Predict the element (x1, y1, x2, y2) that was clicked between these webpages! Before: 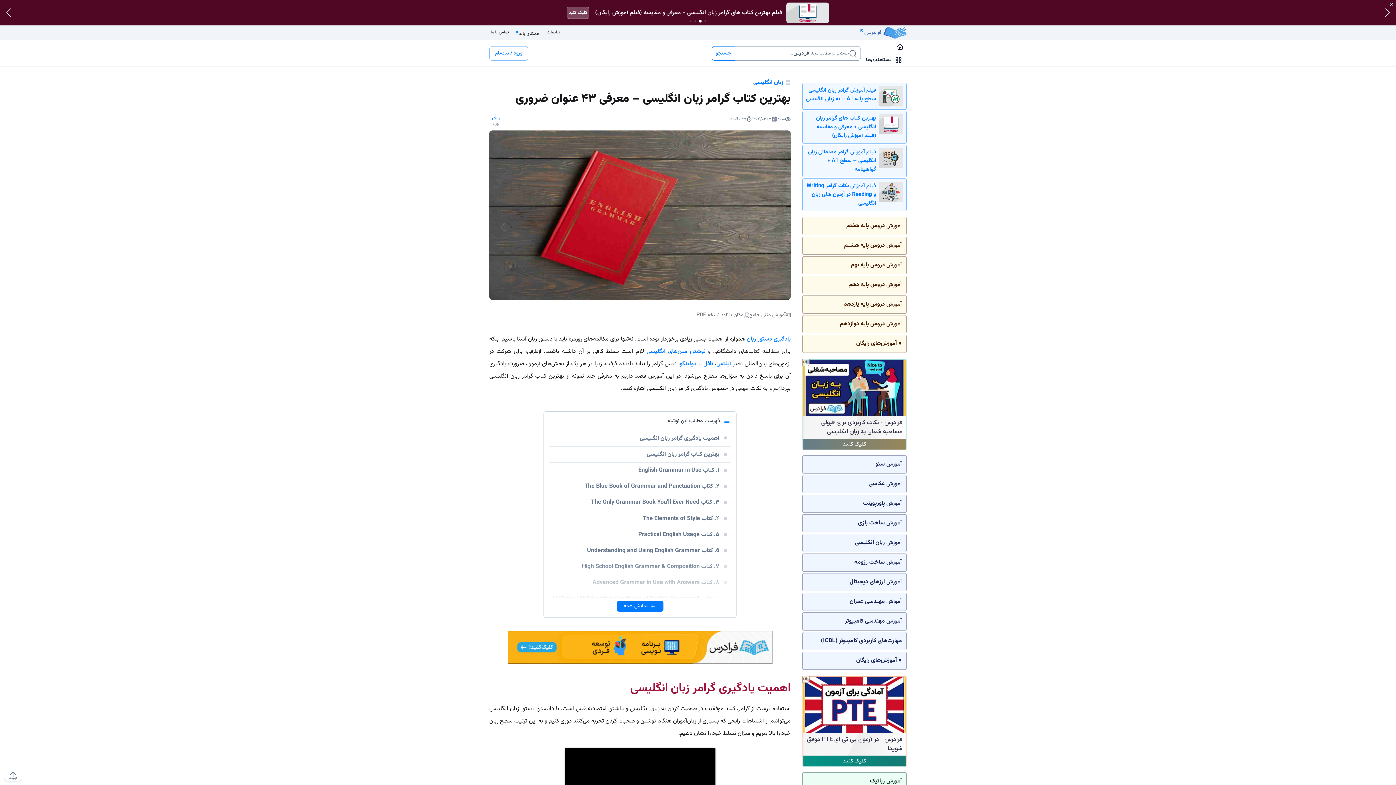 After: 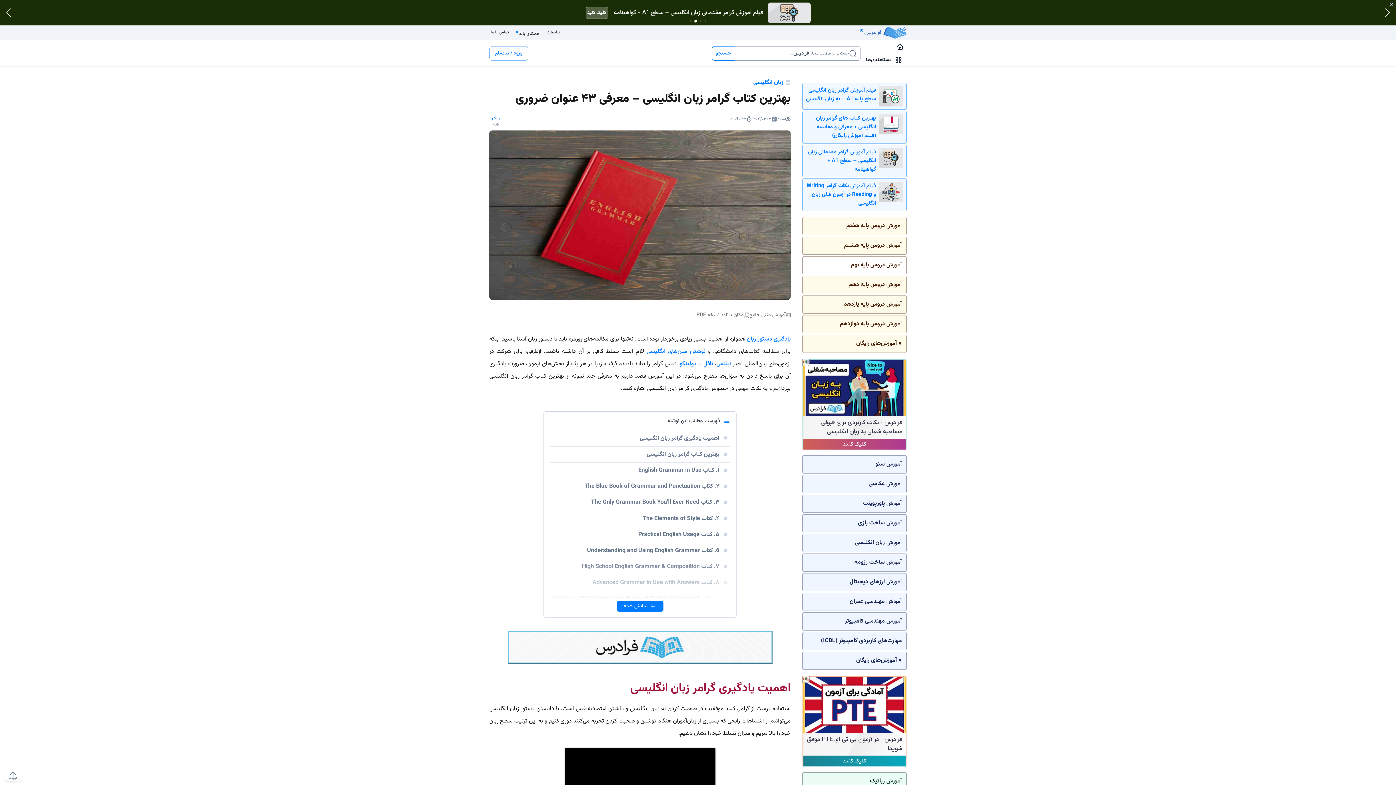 Action: bbox: (802, 256, 906, 274) label: آموزش دروس پایه نهم